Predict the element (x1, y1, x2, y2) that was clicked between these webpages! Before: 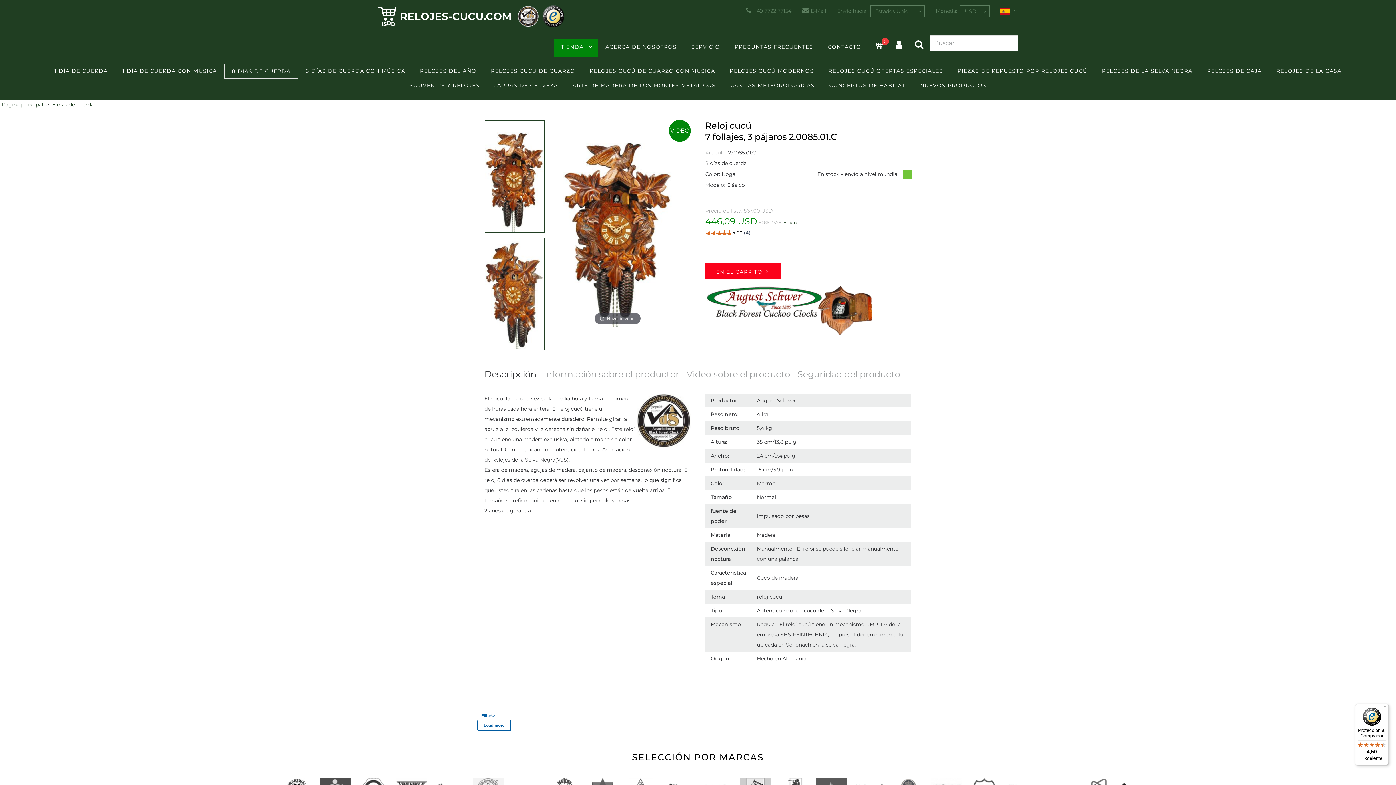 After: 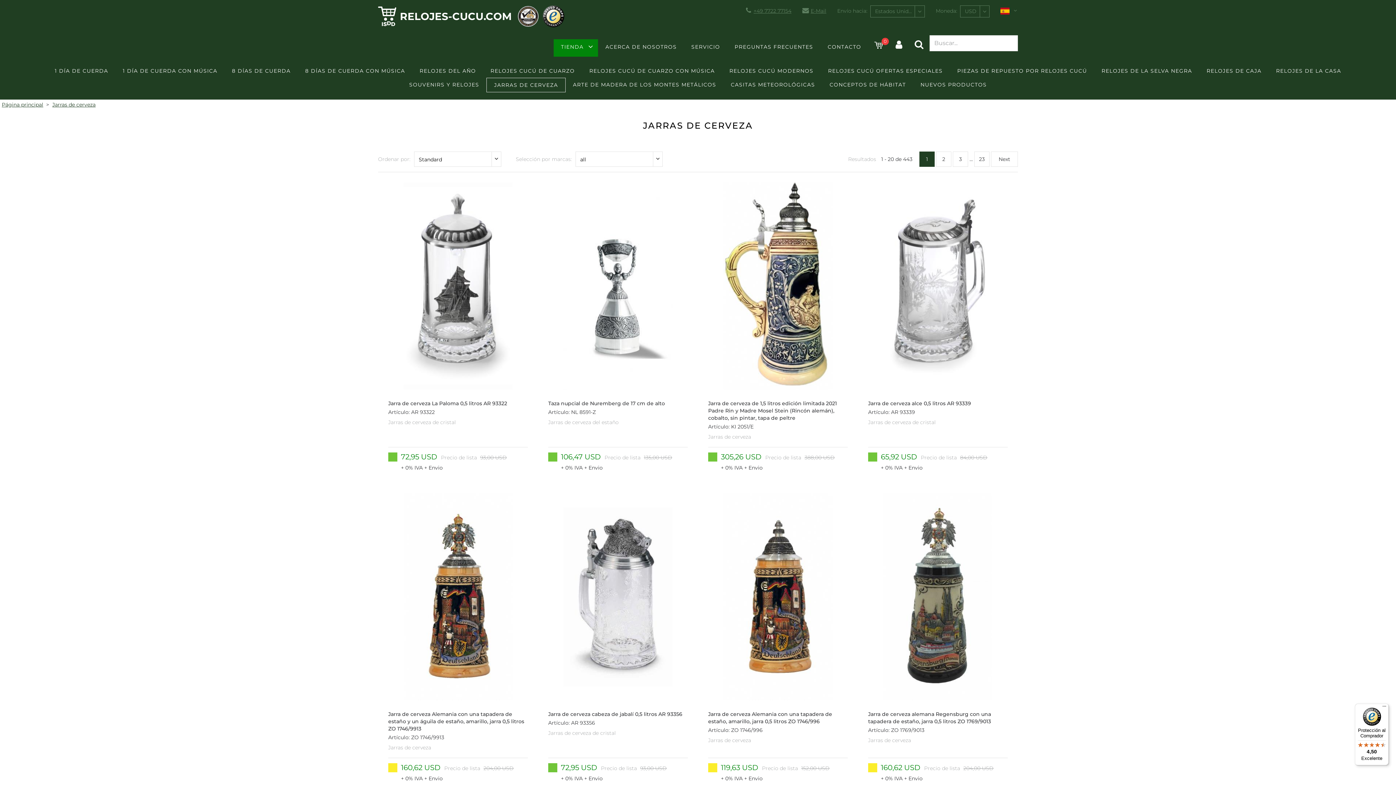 Action: label: JARRAS DE CERVEZA bbox: (486, 78, 565, 92)